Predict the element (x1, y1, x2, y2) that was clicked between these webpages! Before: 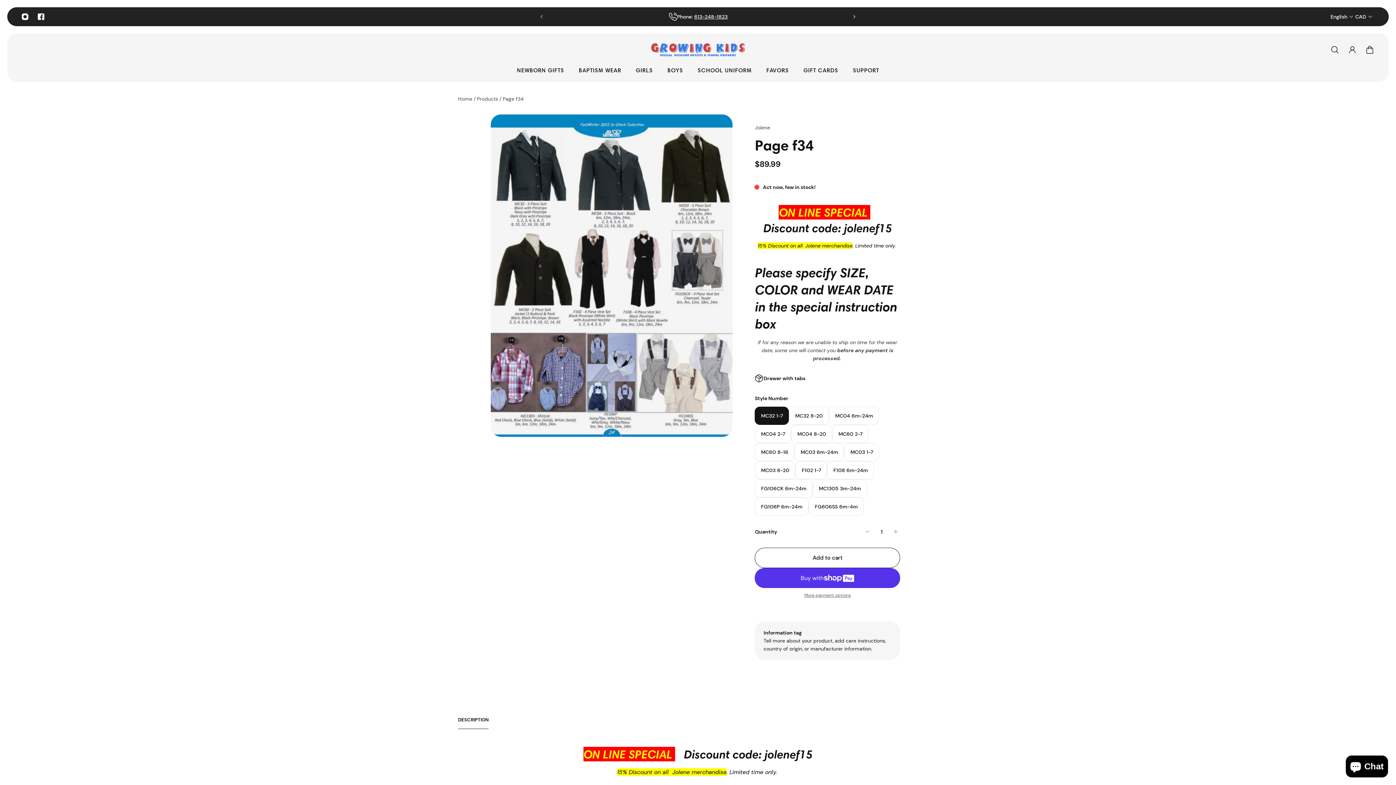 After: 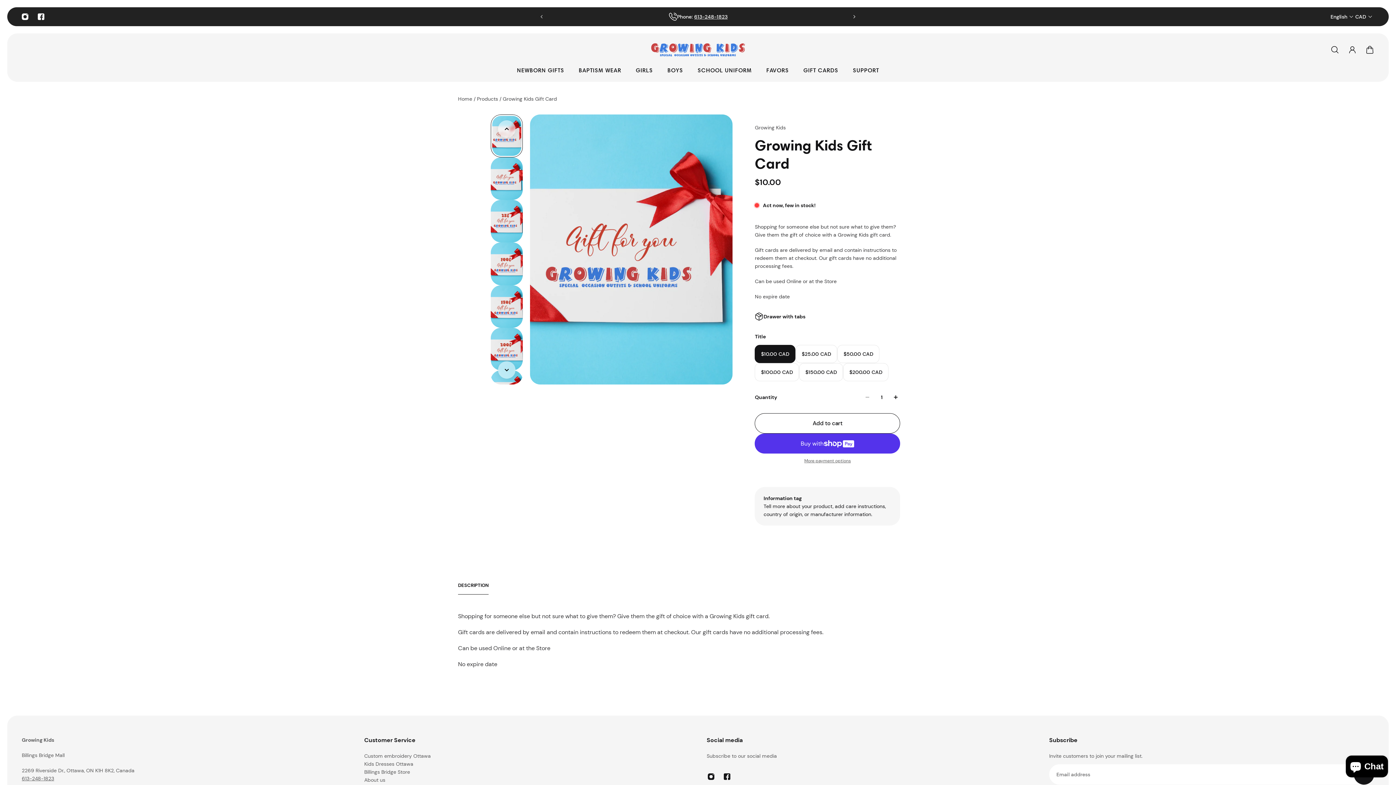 Action: bbox: (796, 66, 845, 81) label: Gift Cards